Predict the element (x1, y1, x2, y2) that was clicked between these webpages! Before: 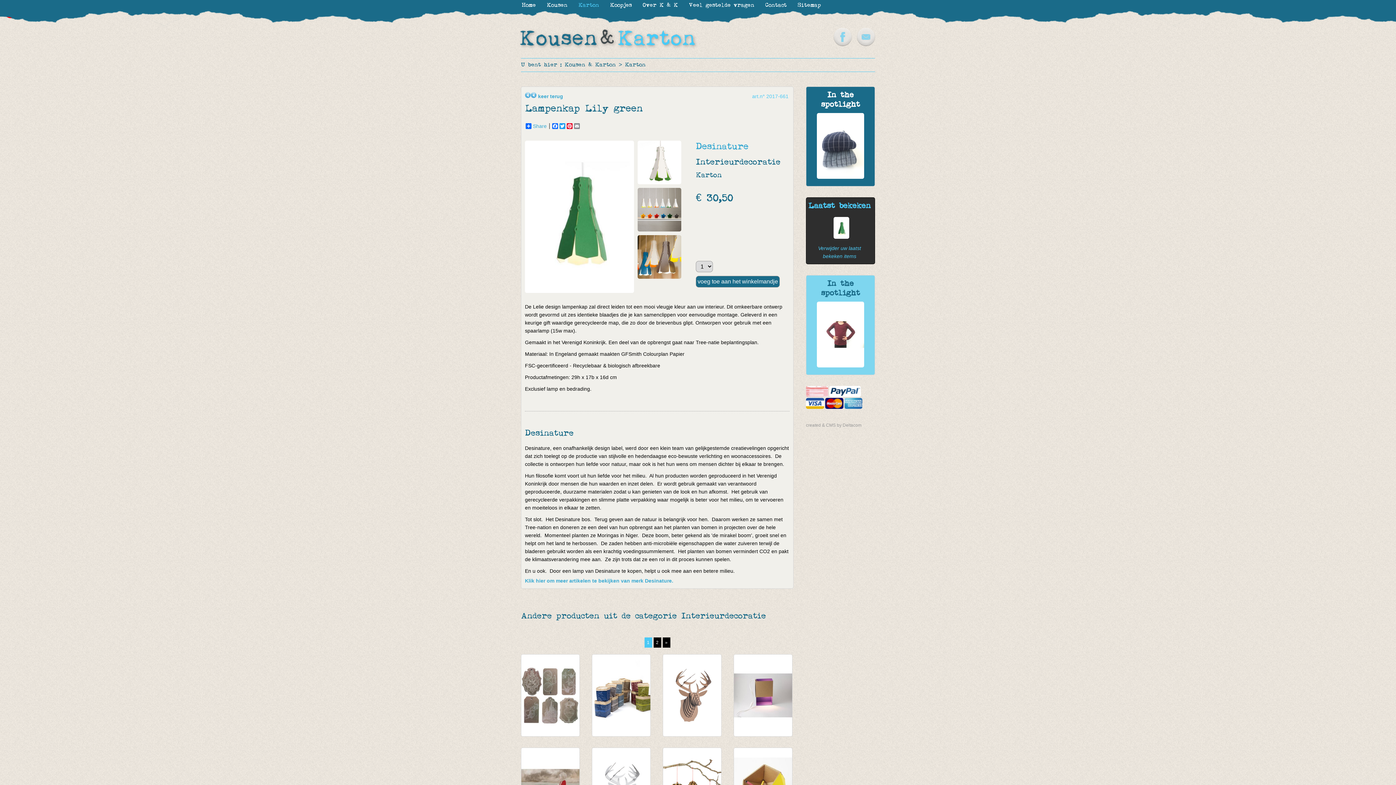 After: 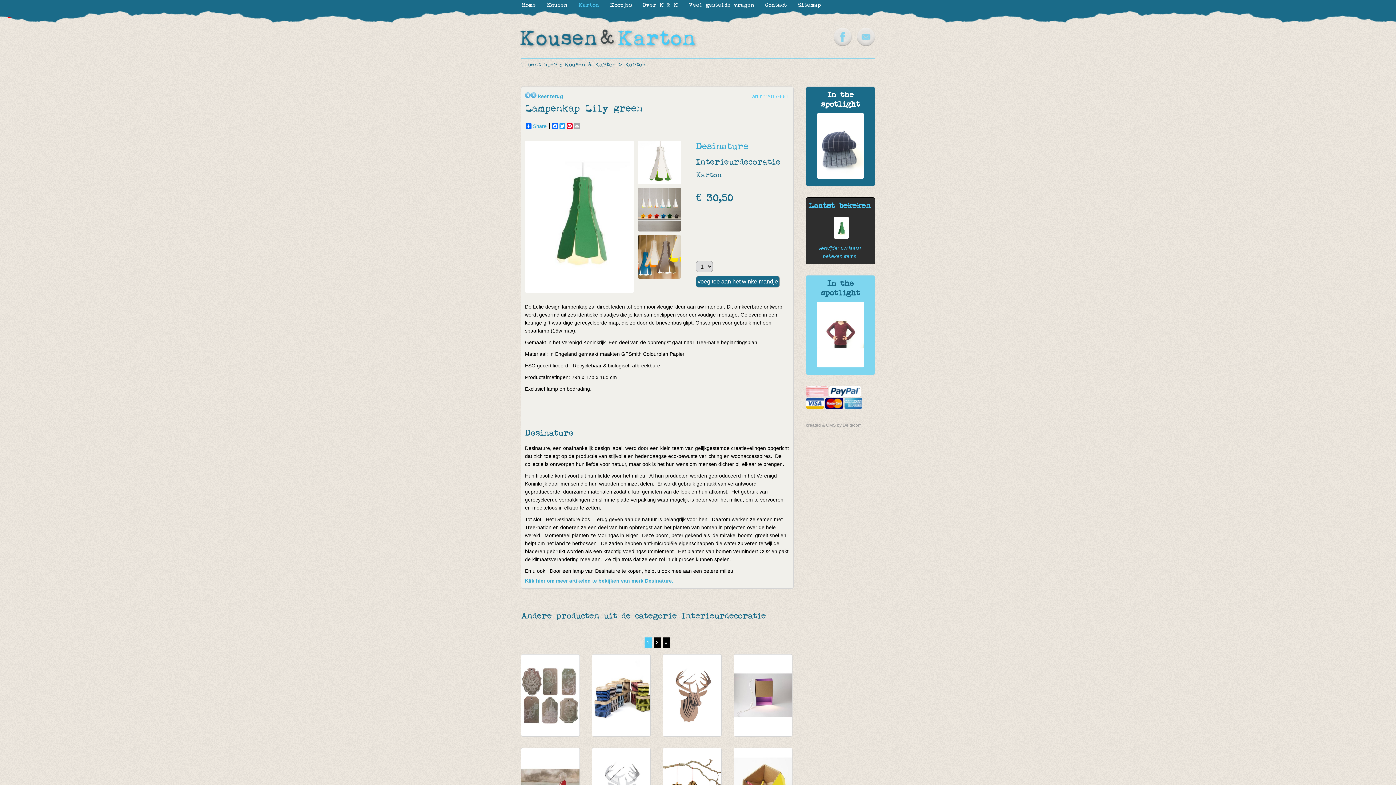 Action: label: Email bbox: (573, 123, 580, 129)